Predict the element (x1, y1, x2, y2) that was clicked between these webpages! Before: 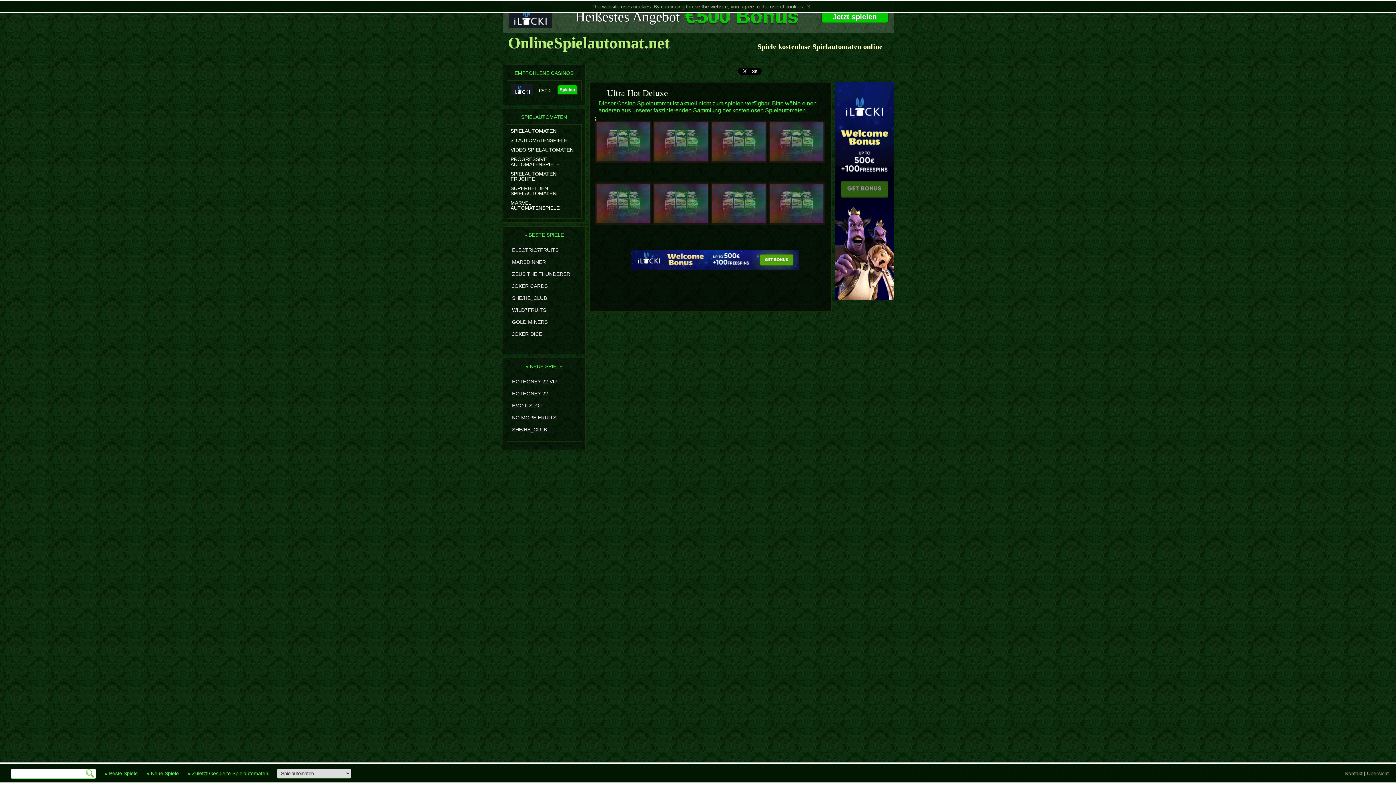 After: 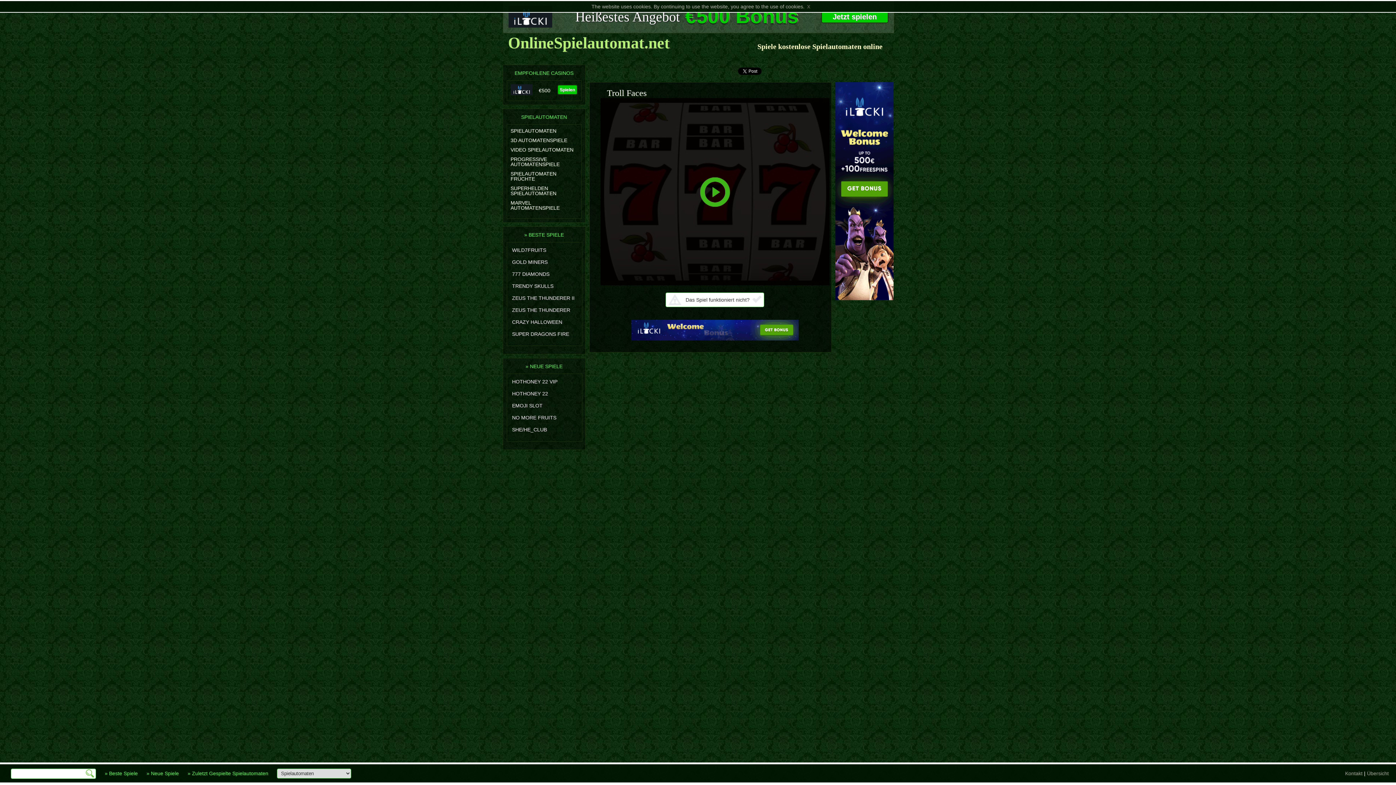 Action: bbox: (768, 120, 824, 182)